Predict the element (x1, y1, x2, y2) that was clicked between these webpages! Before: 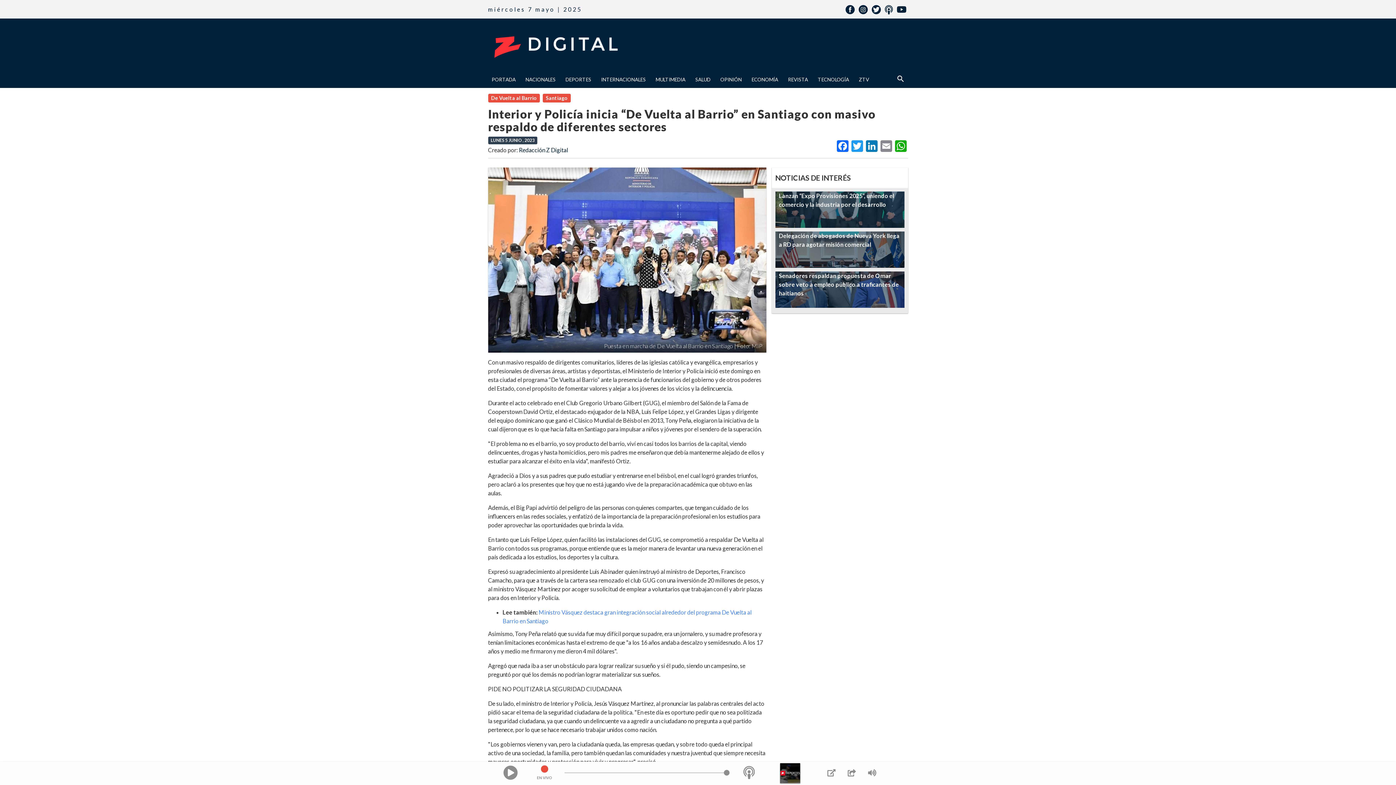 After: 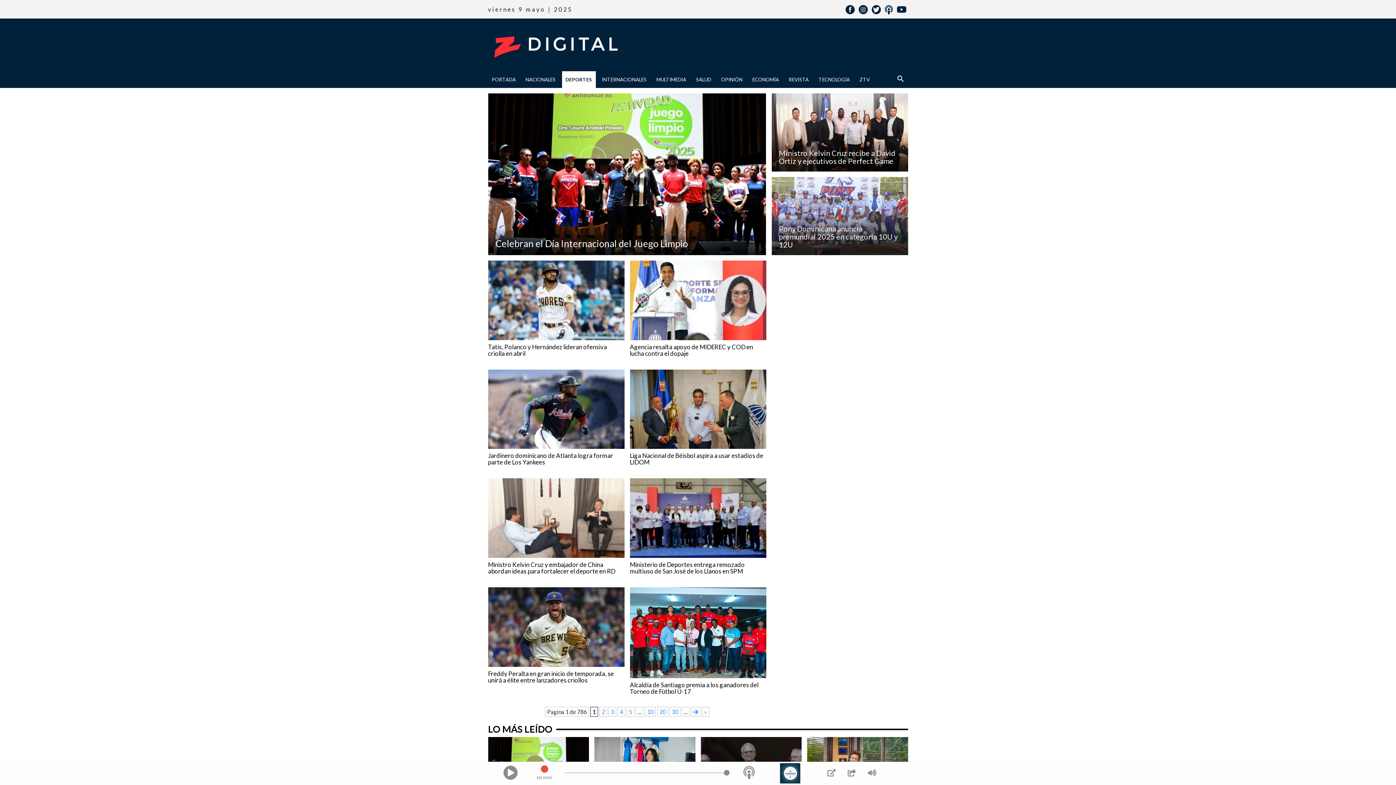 Action: label: DEPORTES bbox: (562, 71, 595, 87)